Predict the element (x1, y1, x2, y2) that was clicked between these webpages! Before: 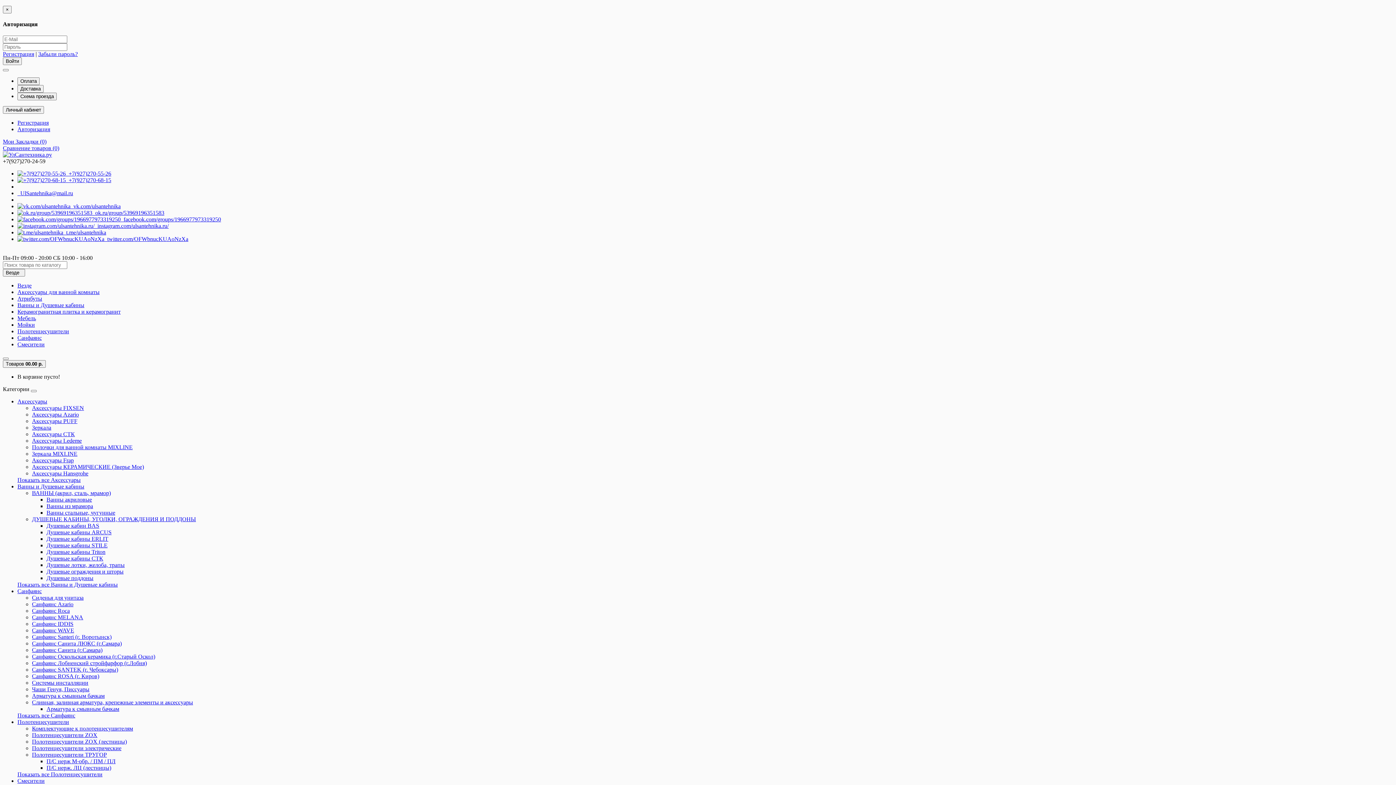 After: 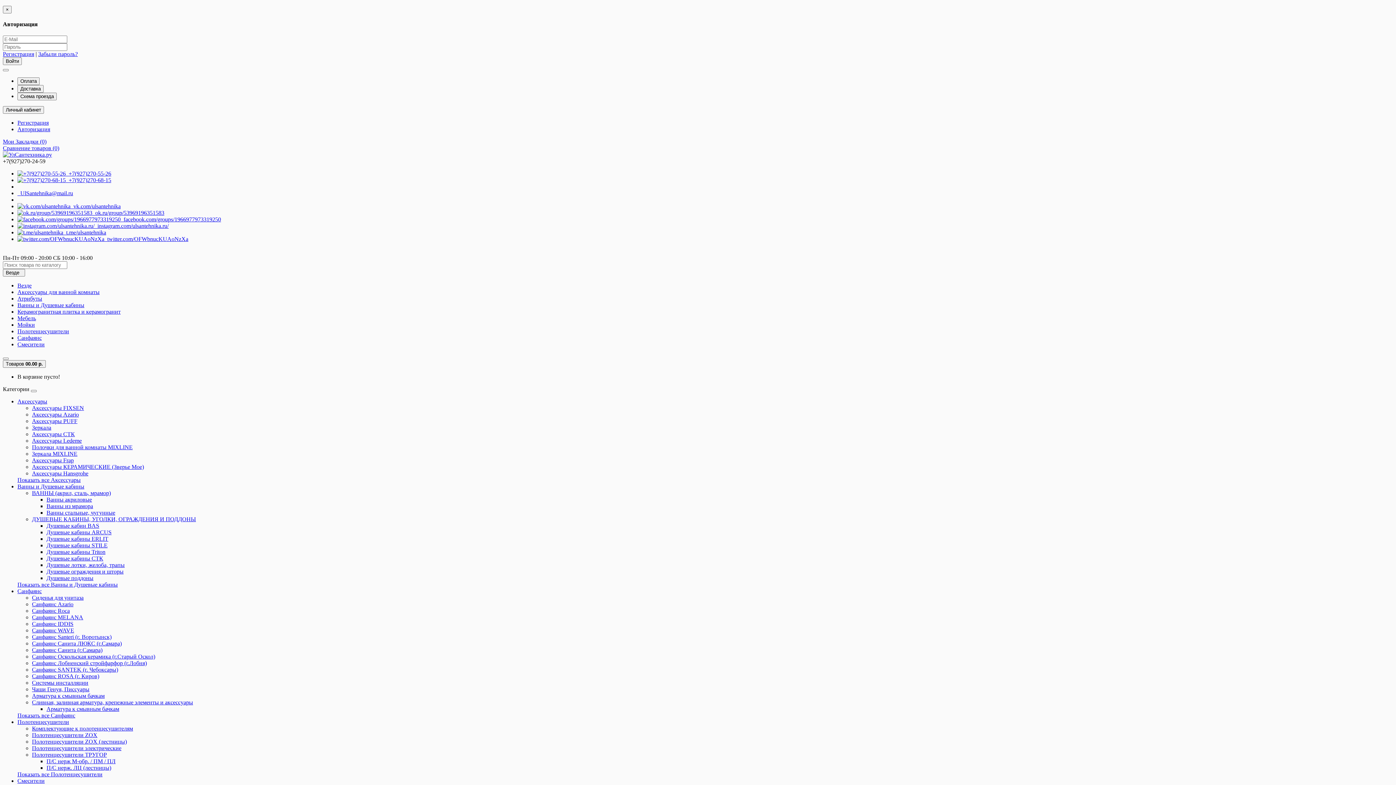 Action: bbox: (17, 588, 41, 594) label: Санфаянс